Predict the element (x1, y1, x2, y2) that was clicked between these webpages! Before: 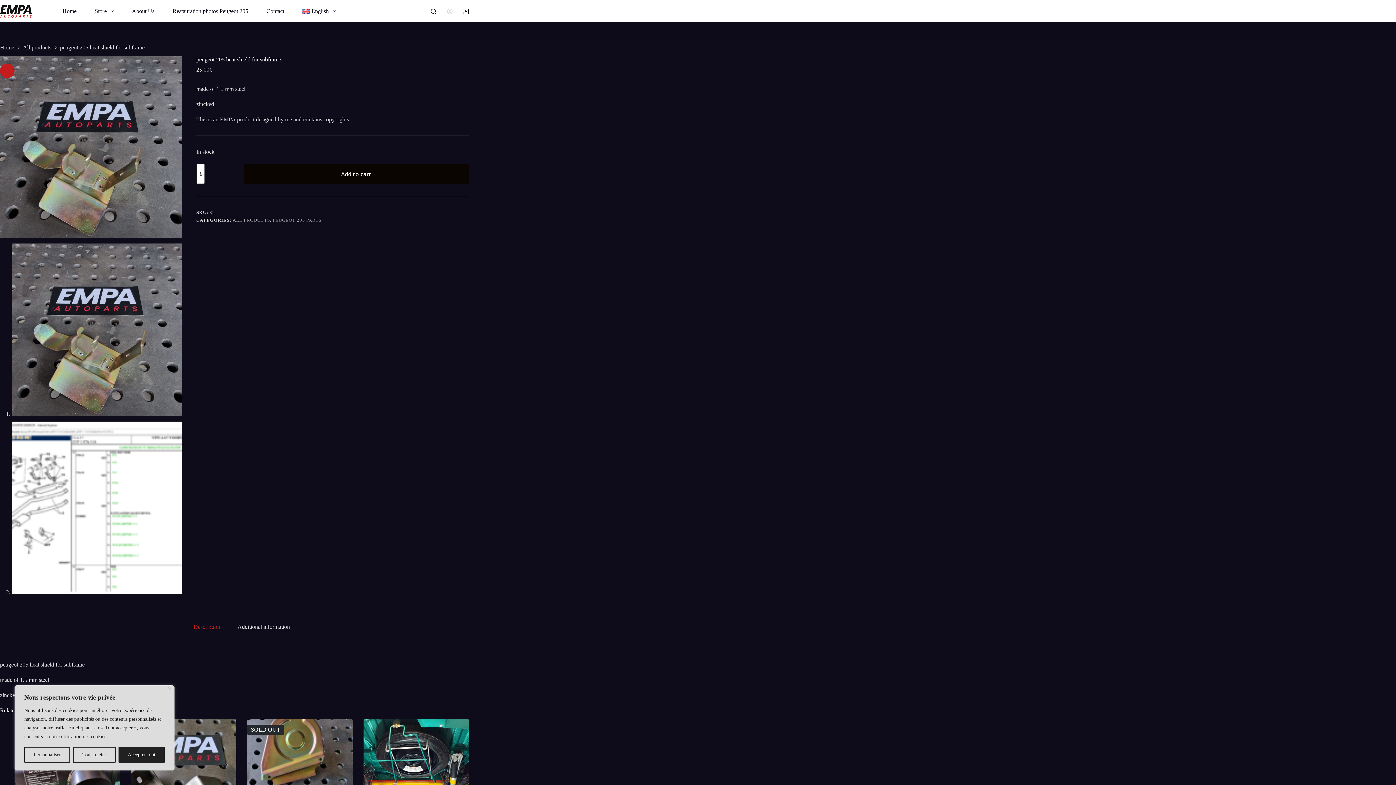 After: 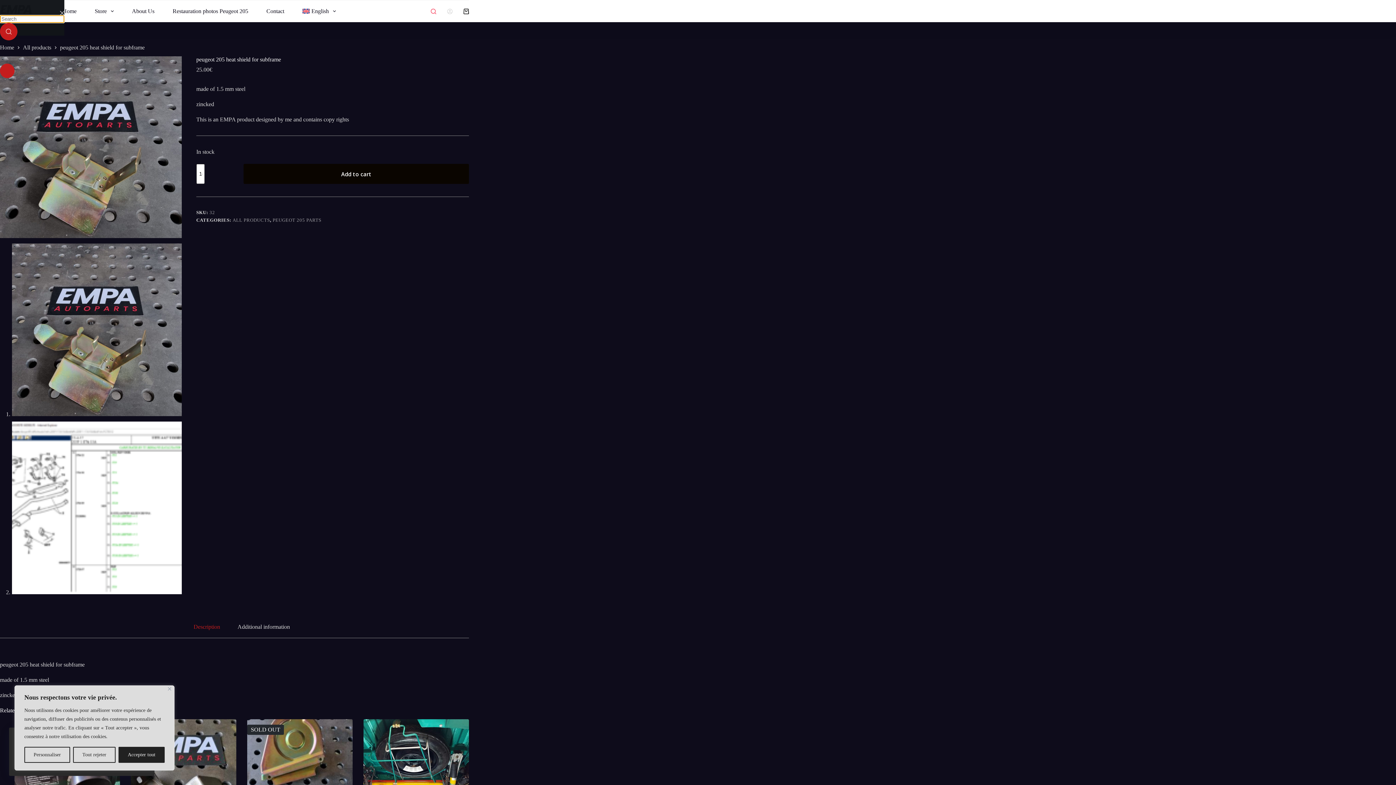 Action: bbox: (430, 8, 436, 14) label: Search